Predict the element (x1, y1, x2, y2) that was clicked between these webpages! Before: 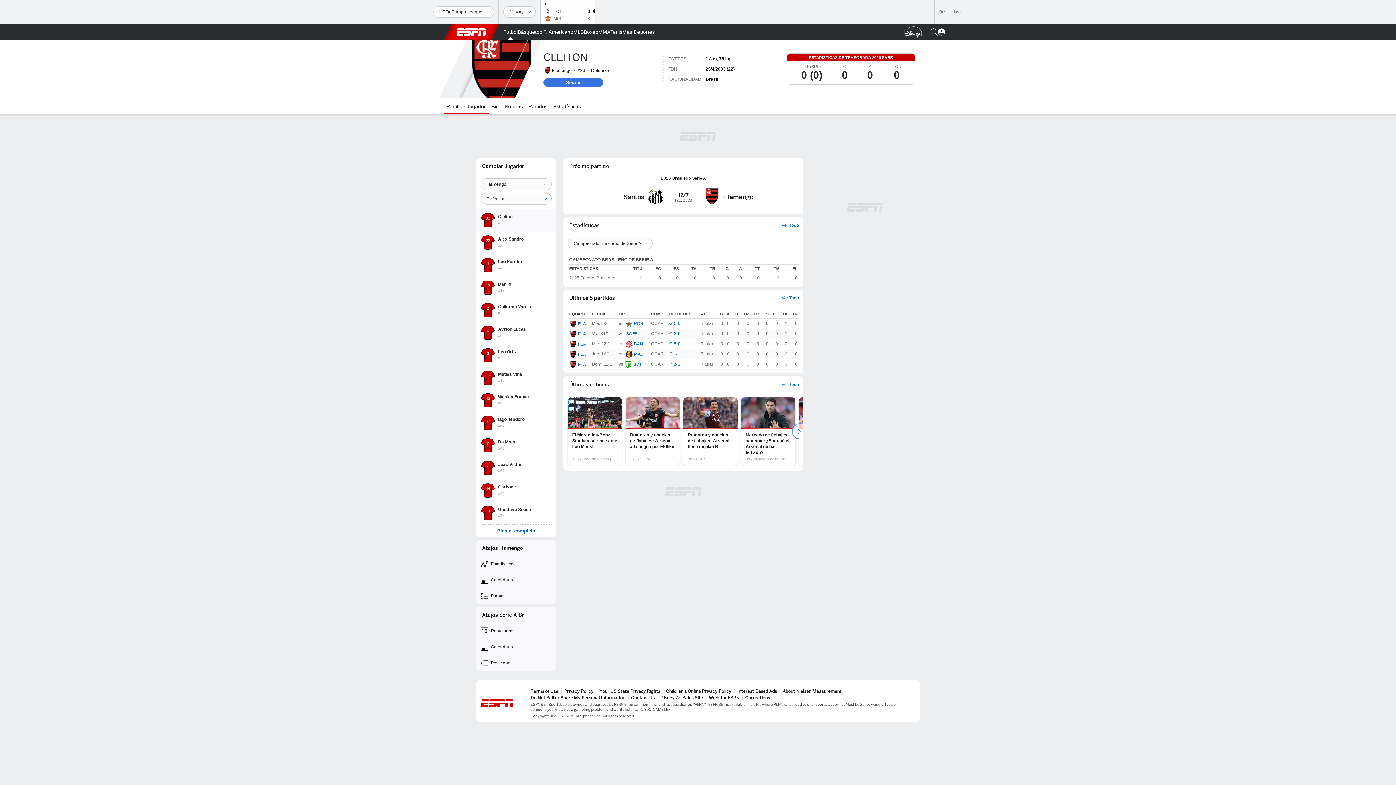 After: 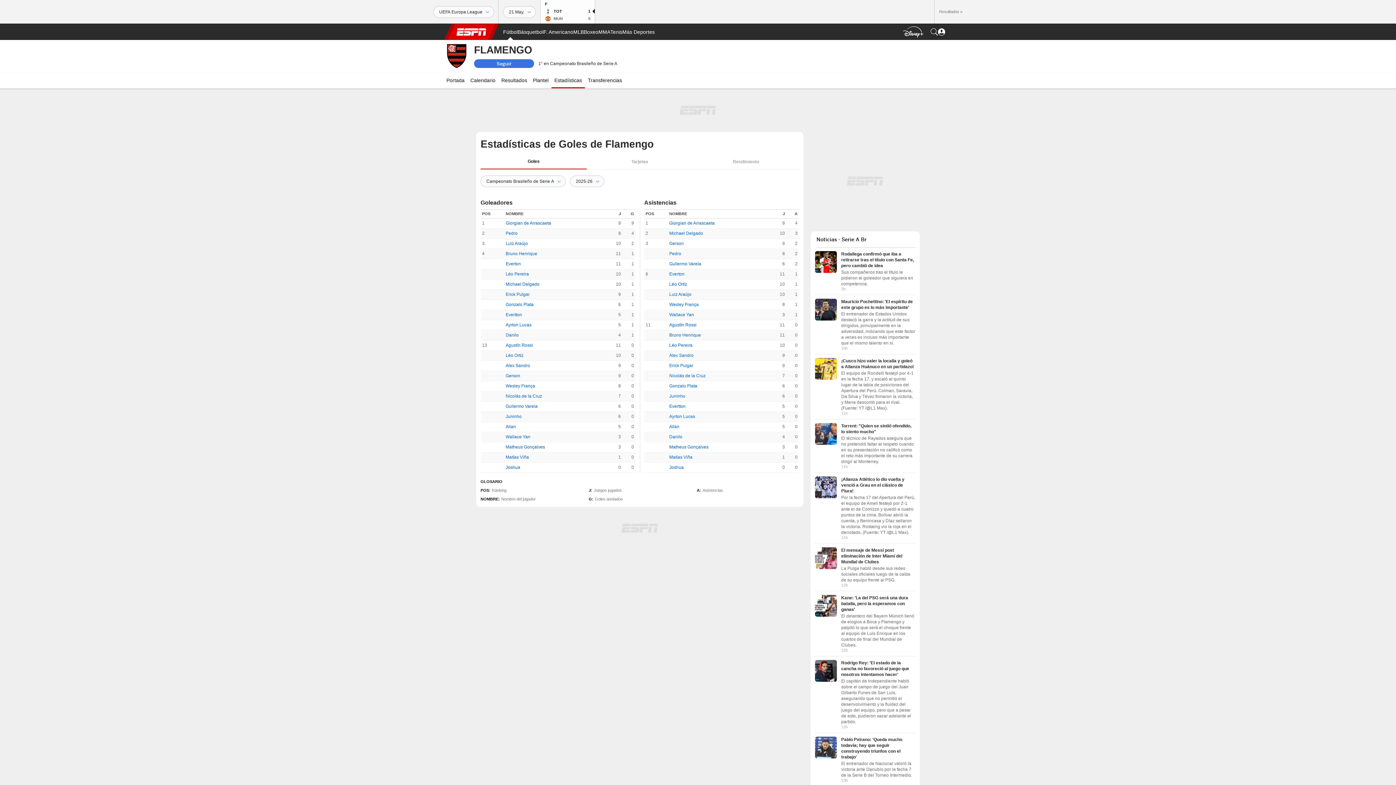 Action: label: Estadisticas bbox: (476, 556, 556, 572)